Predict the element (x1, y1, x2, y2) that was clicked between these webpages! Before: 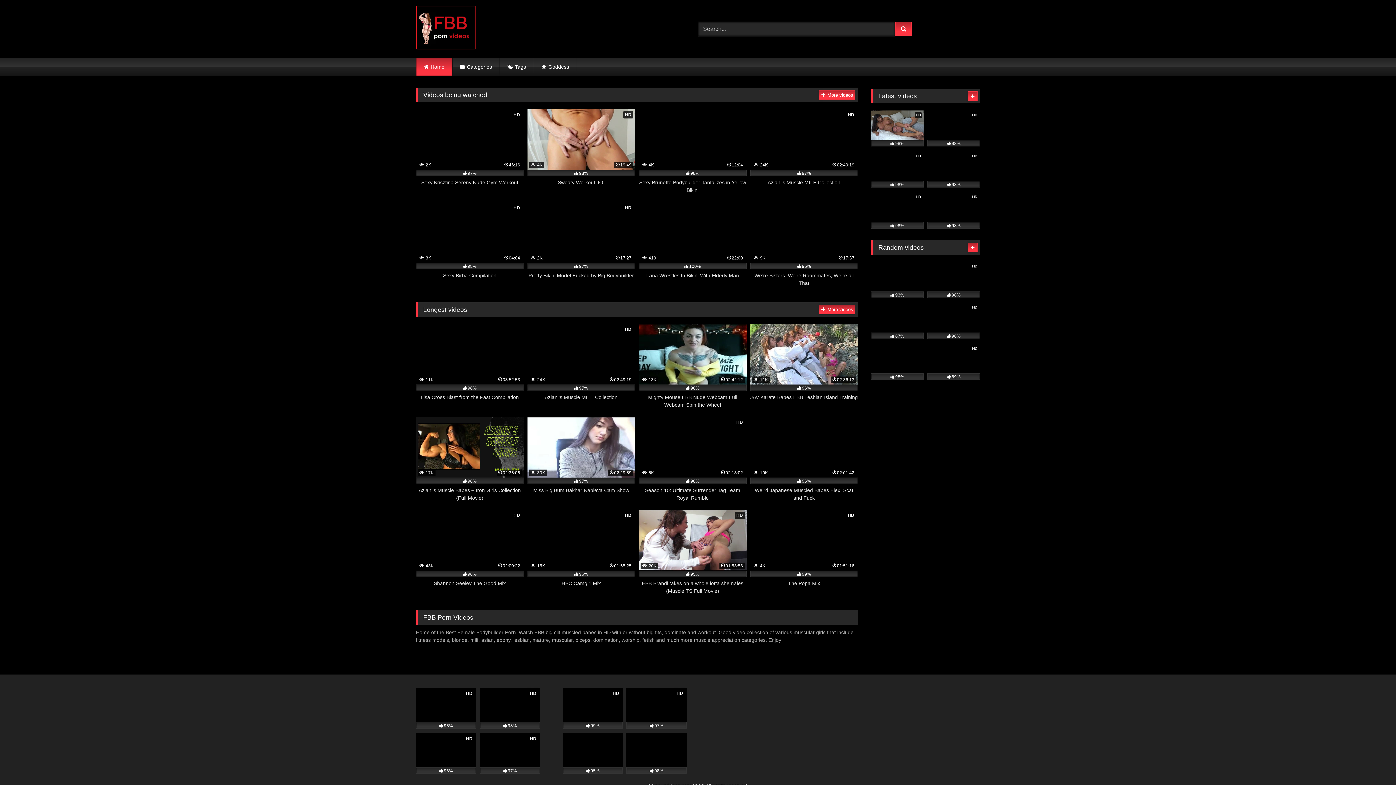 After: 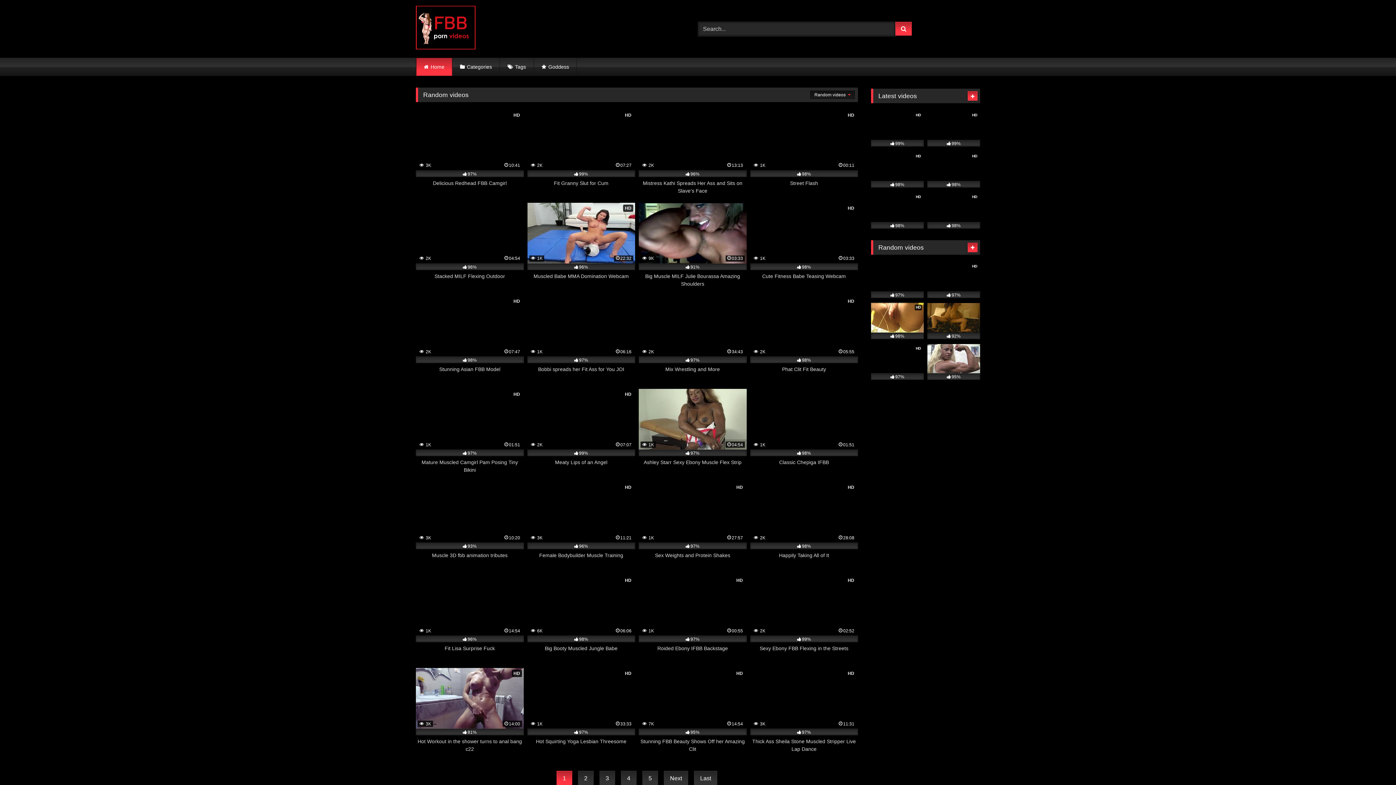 Action: bbox: (967, 242, 977, 252)